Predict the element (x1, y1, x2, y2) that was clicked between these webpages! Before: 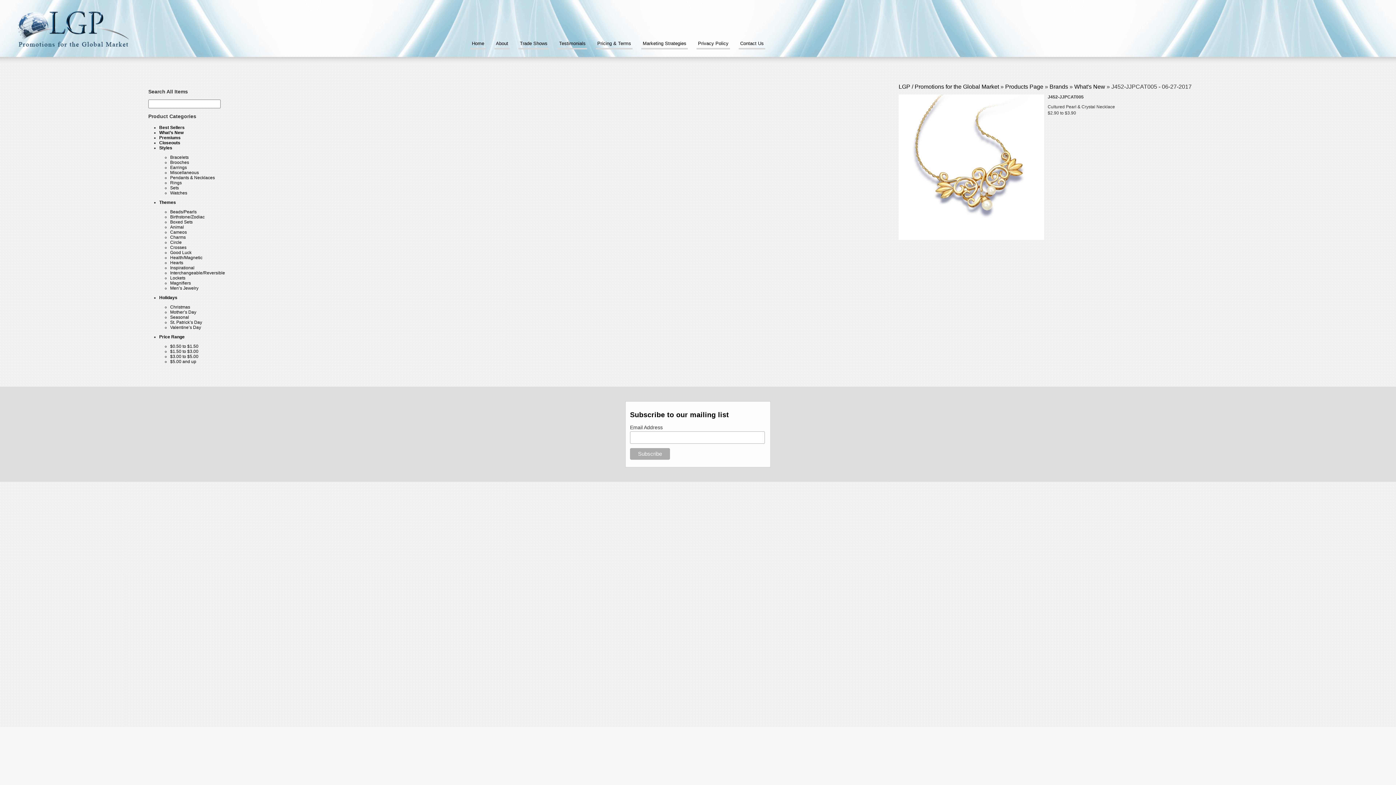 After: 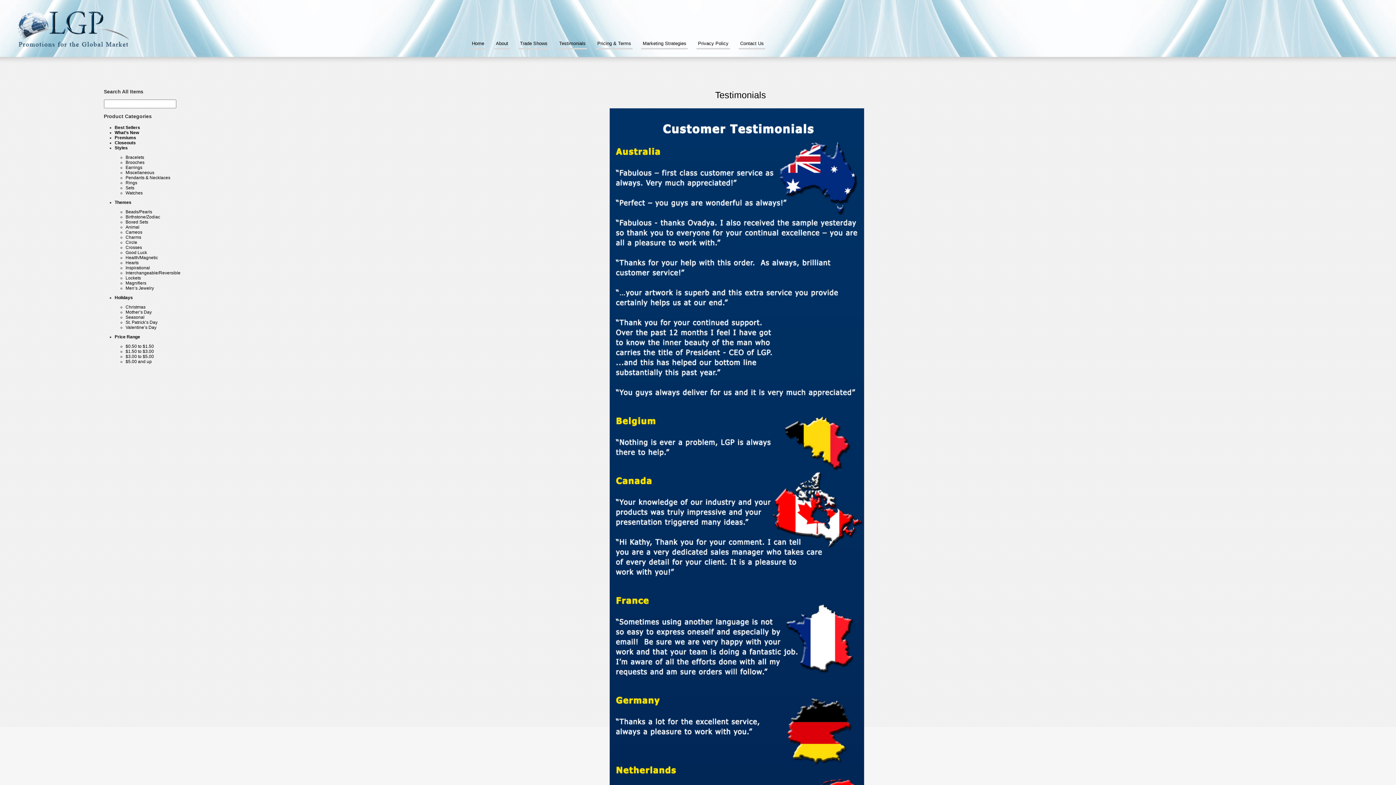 Action: label: Testimonials bbox: (557, 36, 587, 49)